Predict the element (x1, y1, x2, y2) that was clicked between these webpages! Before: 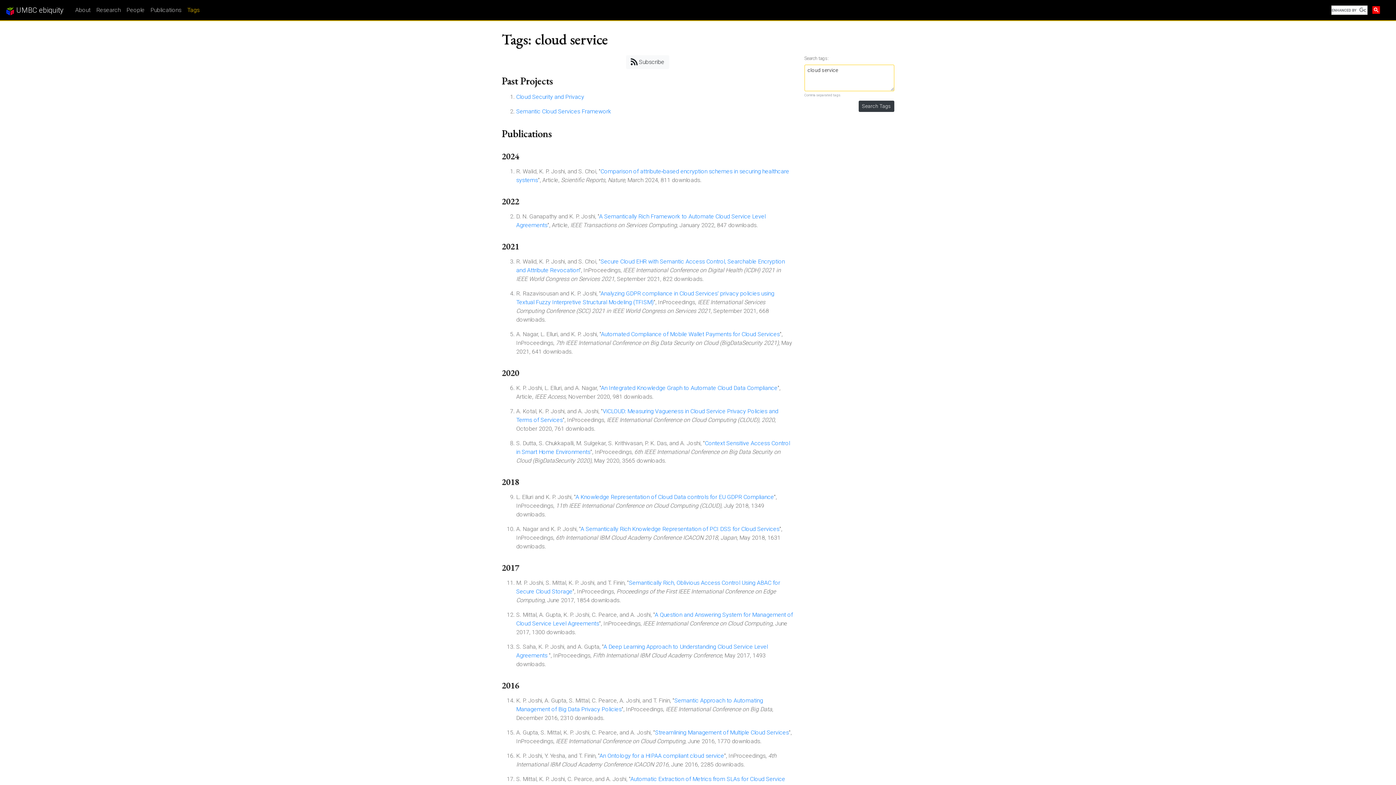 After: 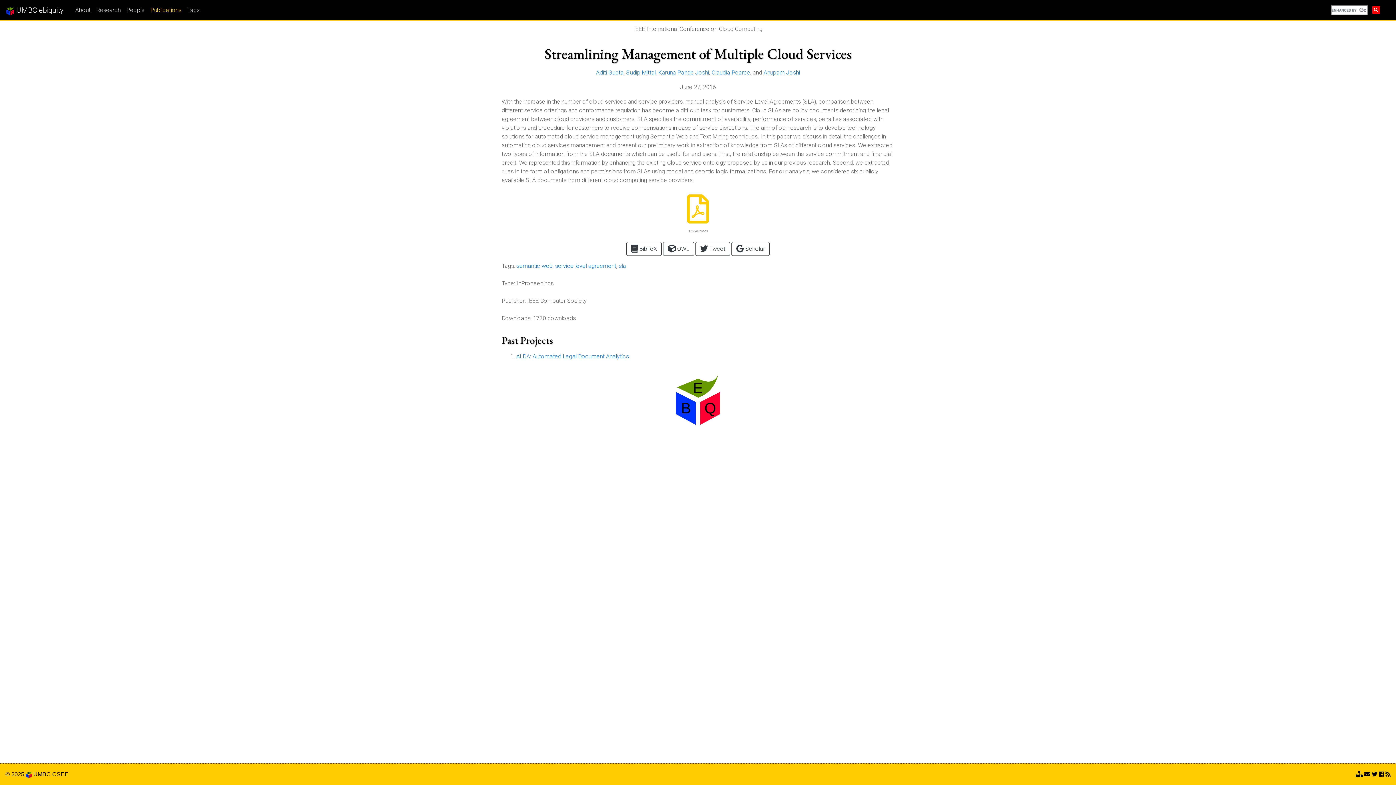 Action: bbox: (655, 729, 789, 736) label: Streamlining Management of Multiple Cloud Services